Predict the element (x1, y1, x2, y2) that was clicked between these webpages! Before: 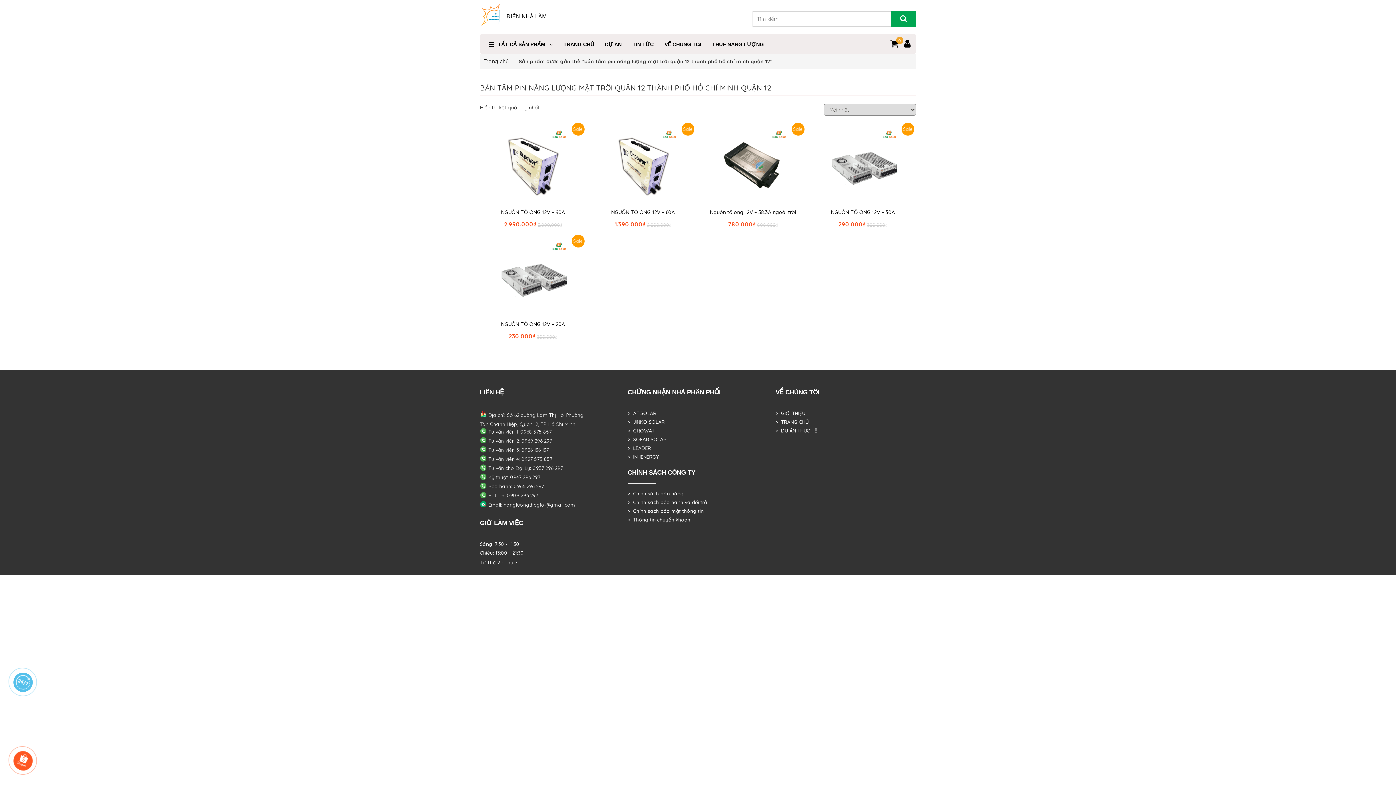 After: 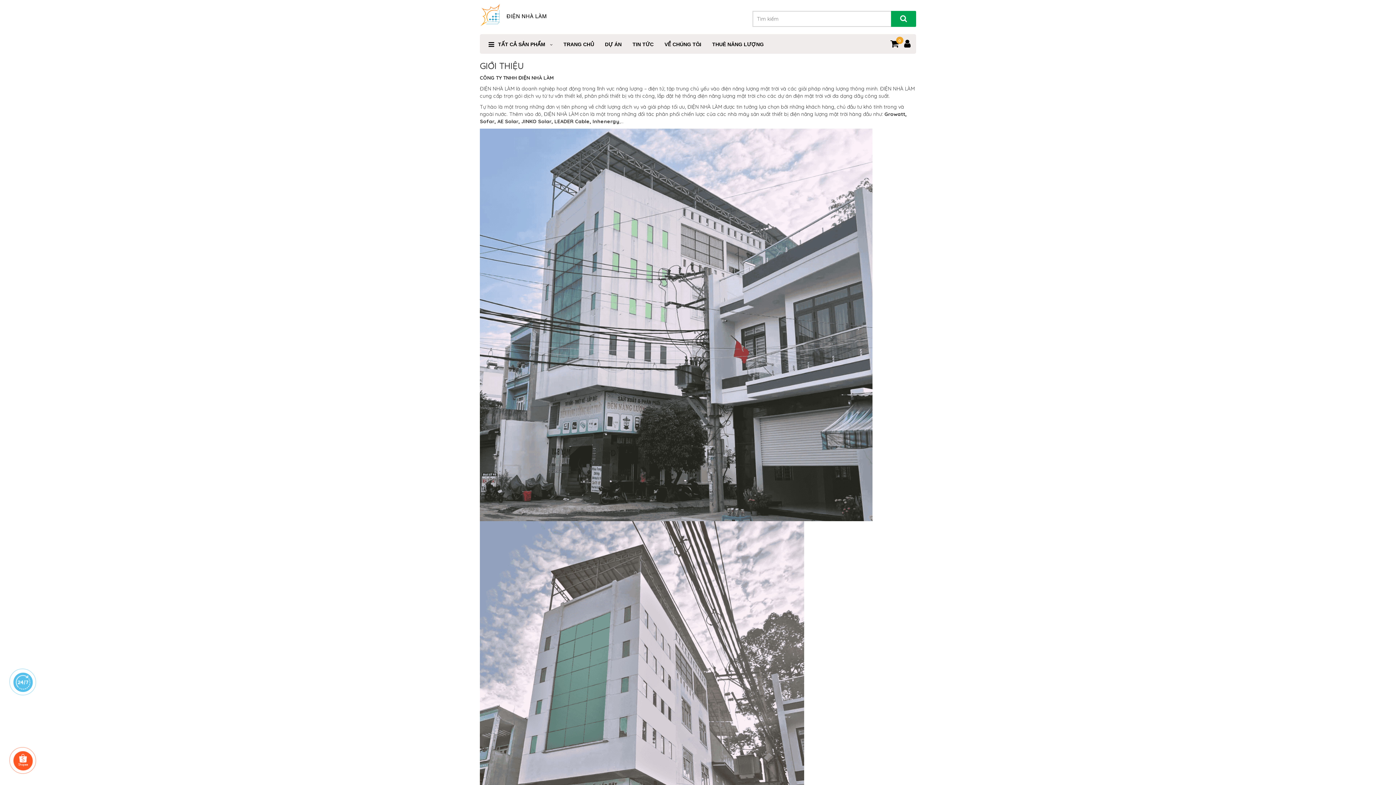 Action: label: VỀ CHÚNG TÔI bbox: (659, 34, 706, 53)